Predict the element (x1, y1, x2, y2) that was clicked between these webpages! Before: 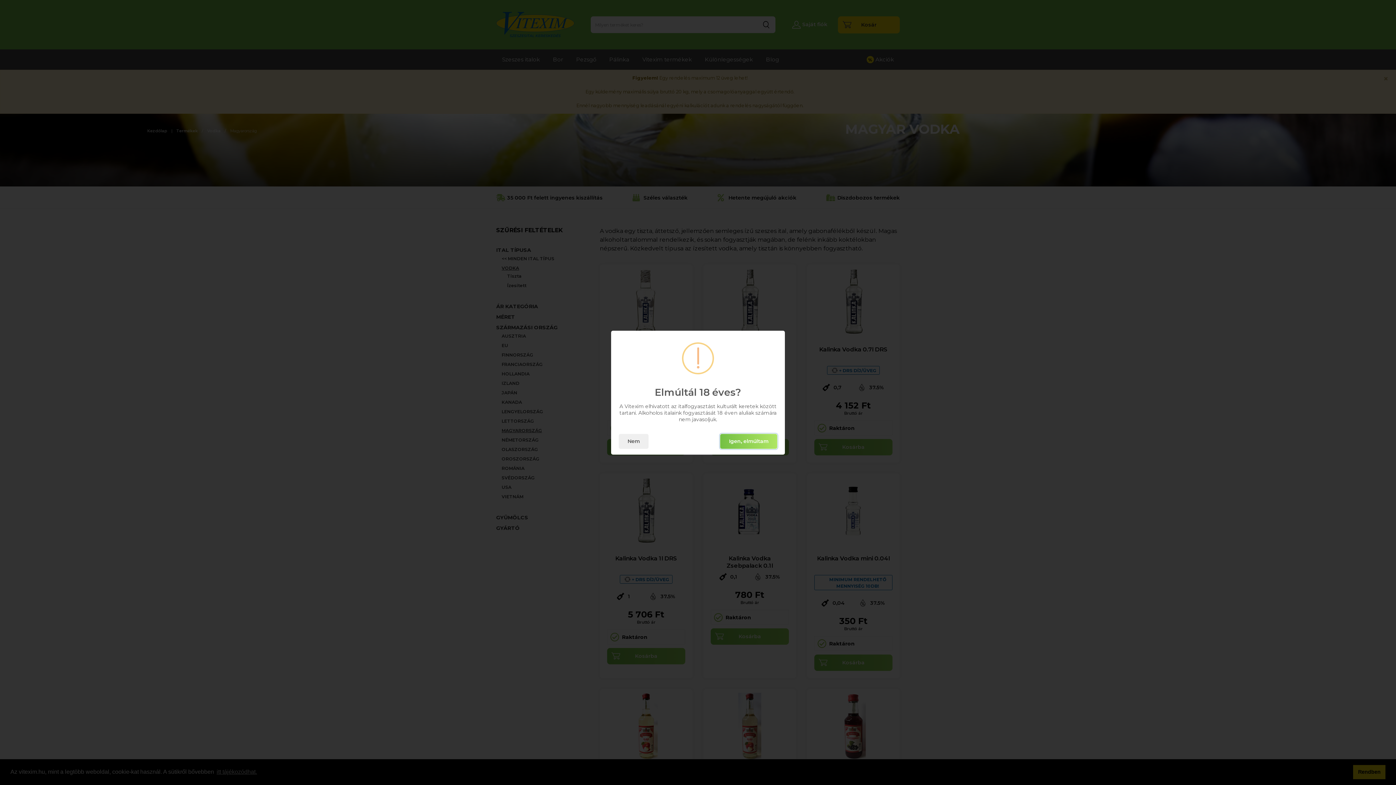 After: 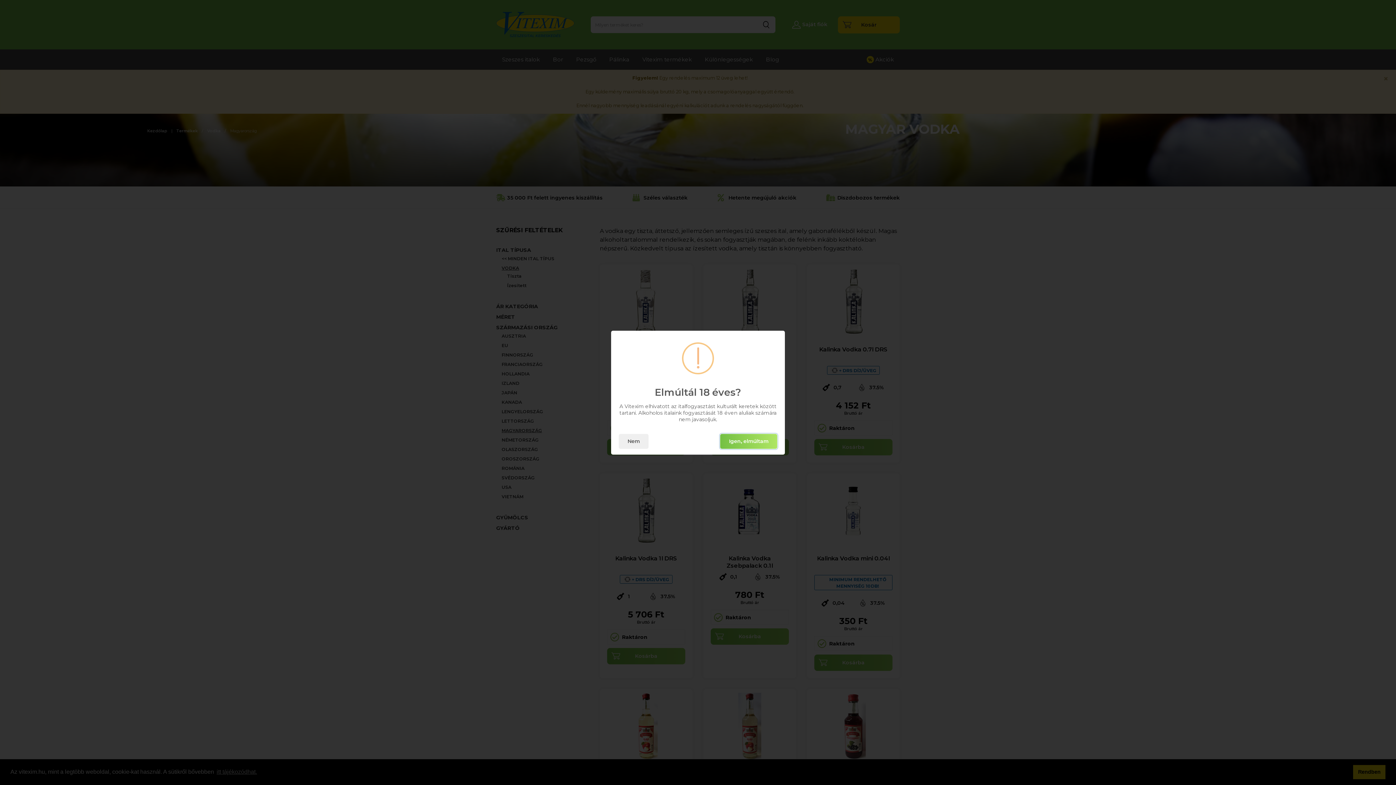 Action: bbox: (618, 434, 648, 448) label: Nem